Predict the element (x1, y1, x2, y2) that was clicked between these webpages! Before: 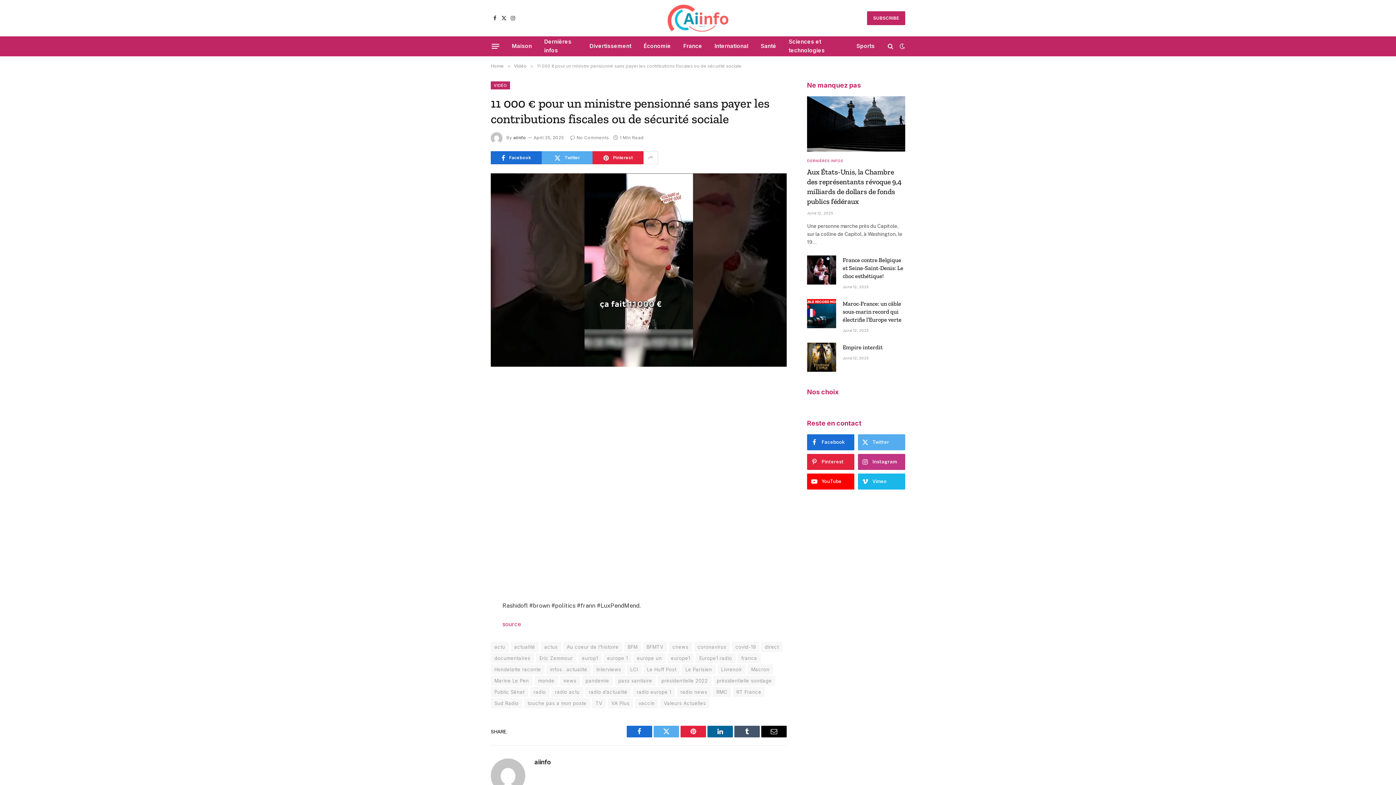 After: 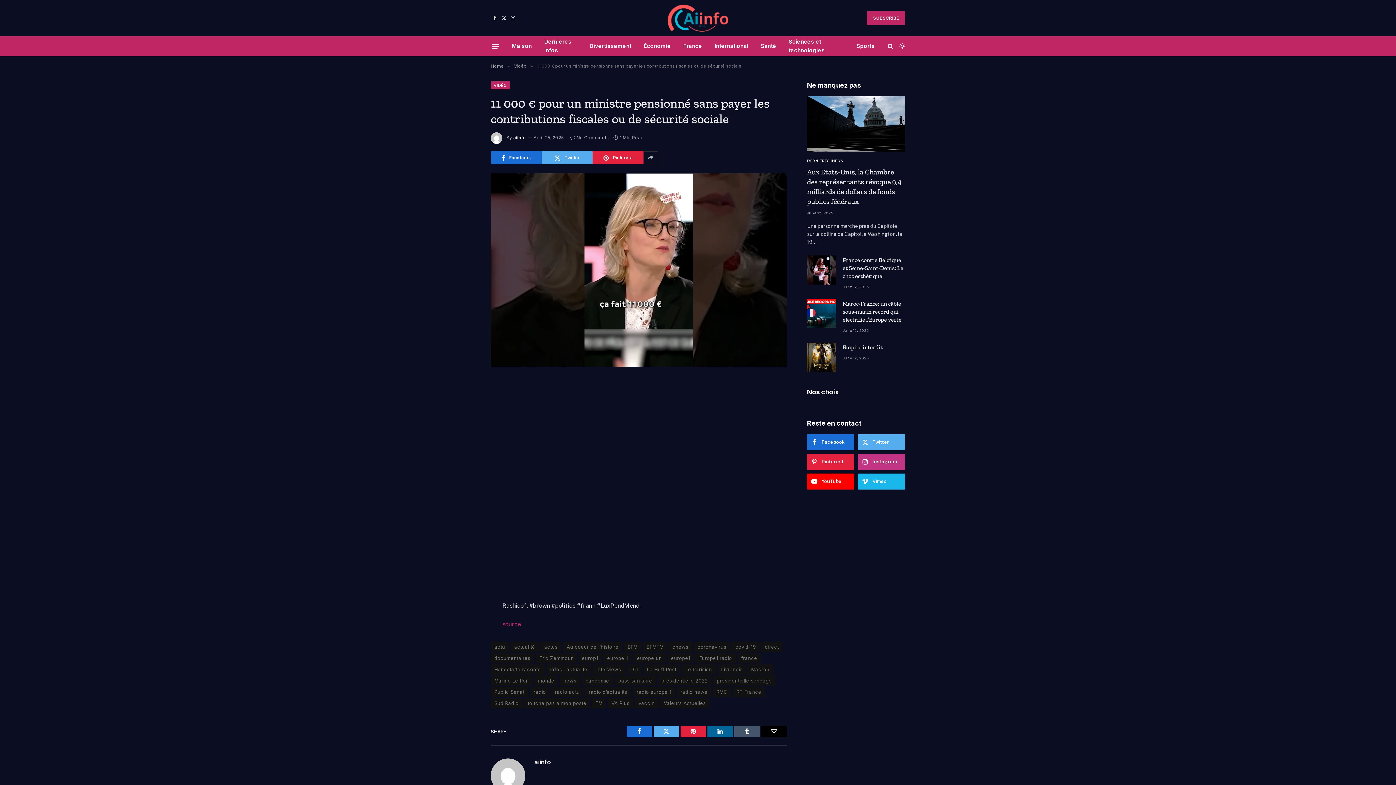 Action: bbox: (898, 43, 905, 49)